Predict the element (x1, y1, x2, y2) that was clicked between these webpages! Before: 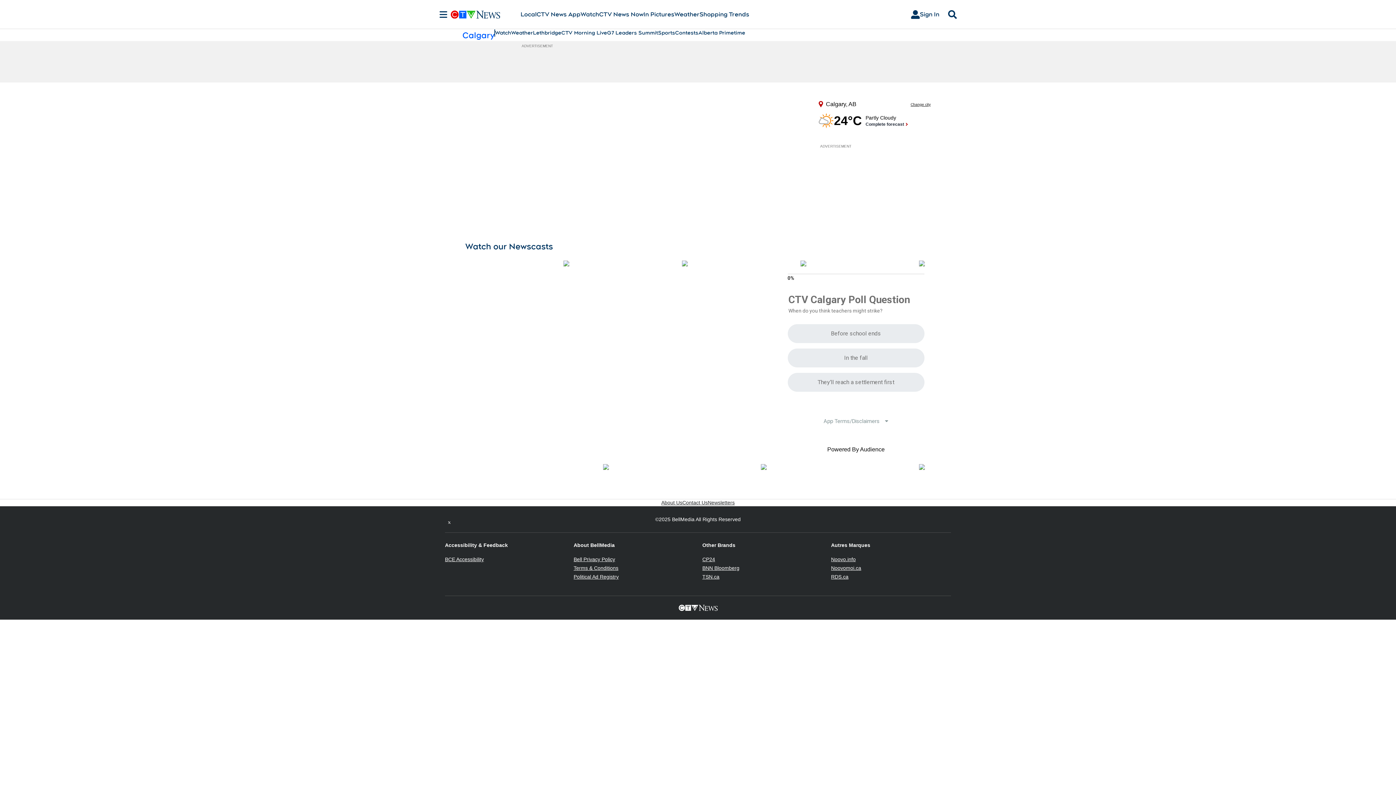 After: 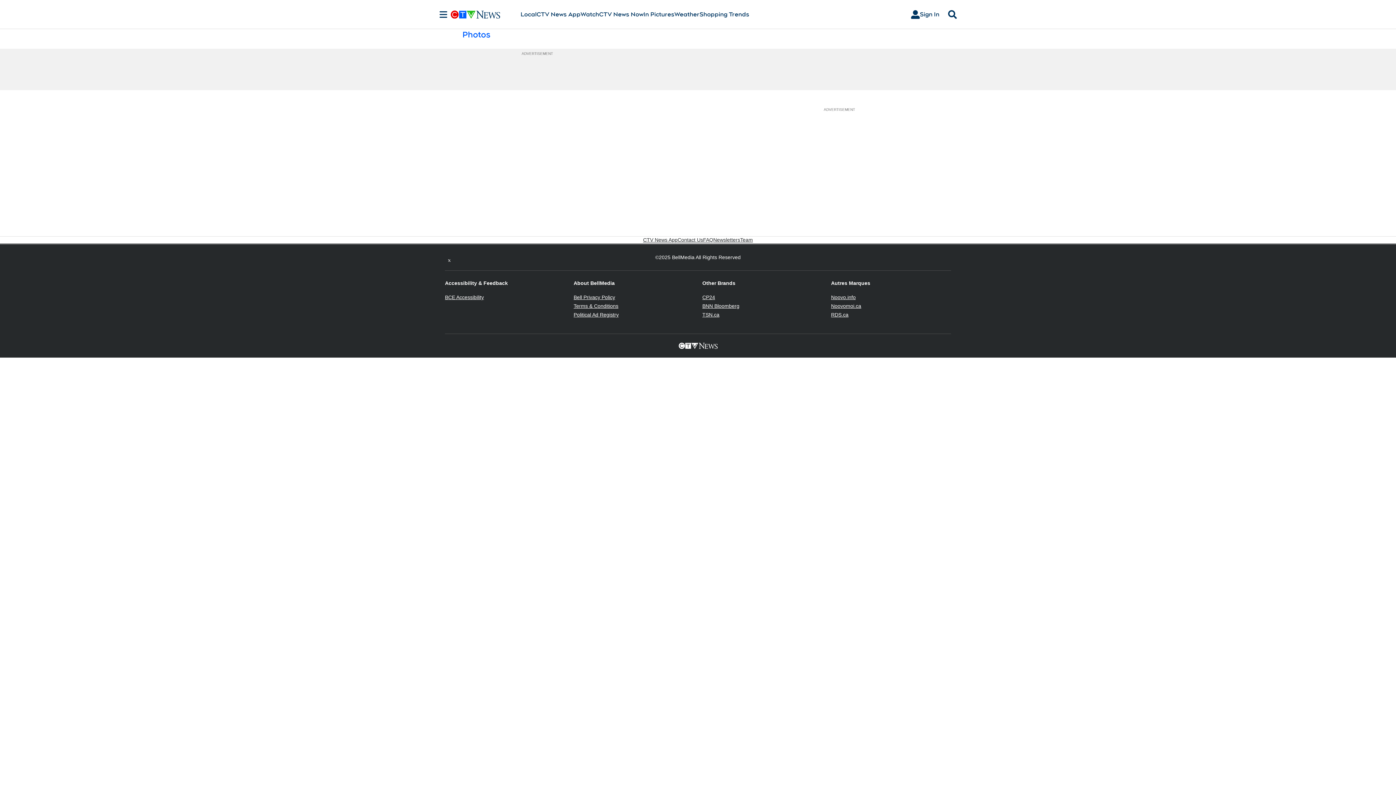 Action: label: In Pictures bbox: (643, 10, 674, 18)